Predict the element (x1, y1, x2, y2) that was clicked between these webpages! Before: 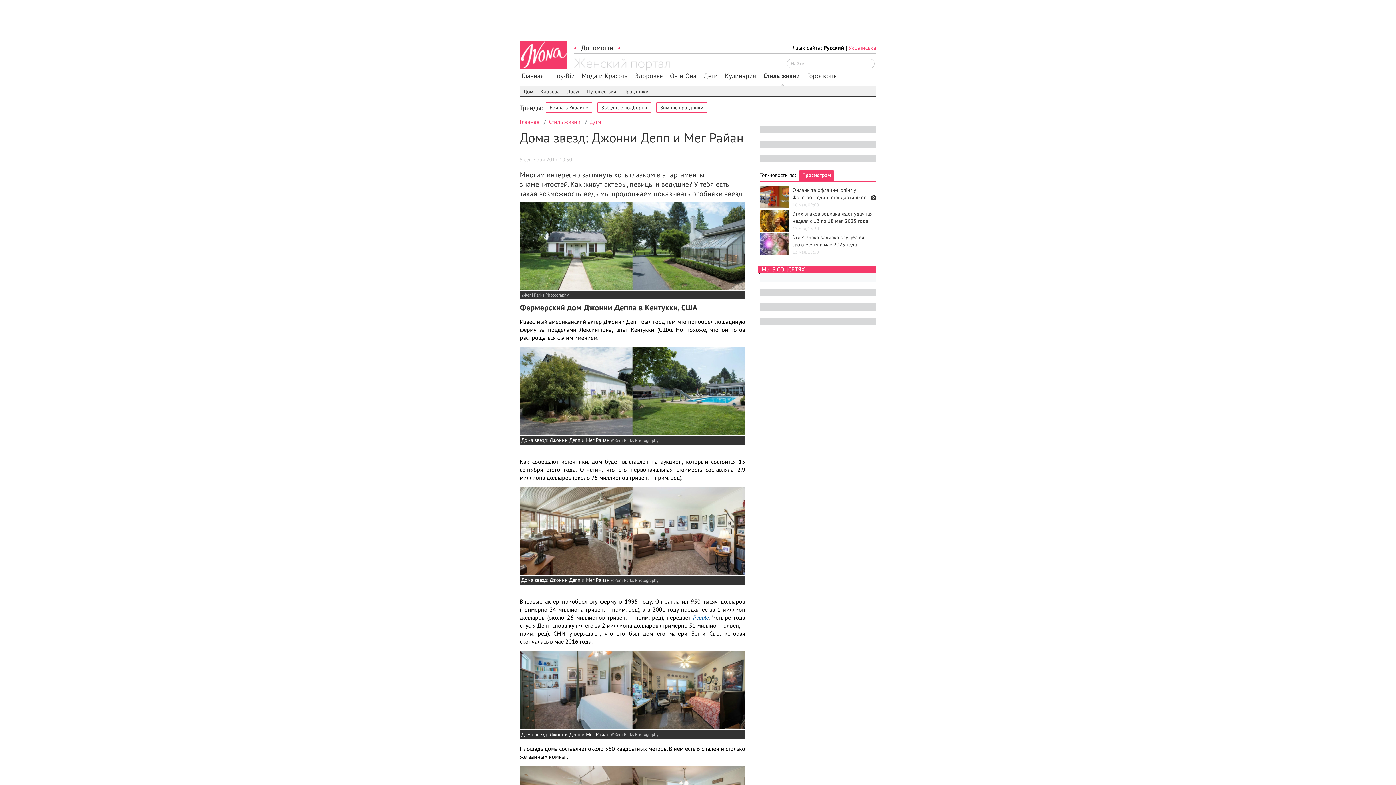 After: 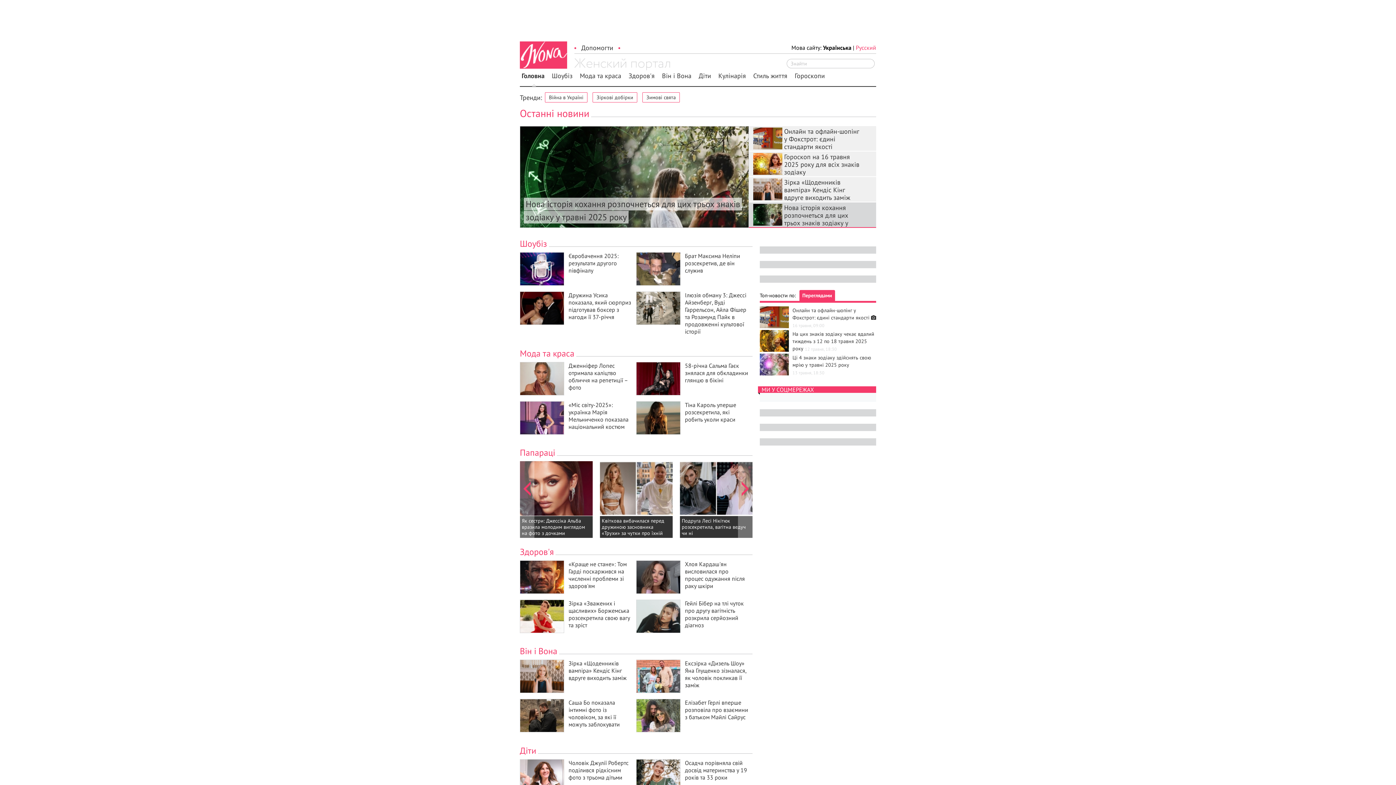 Action: label: Українська bbox: (848, 43, 876, 51)